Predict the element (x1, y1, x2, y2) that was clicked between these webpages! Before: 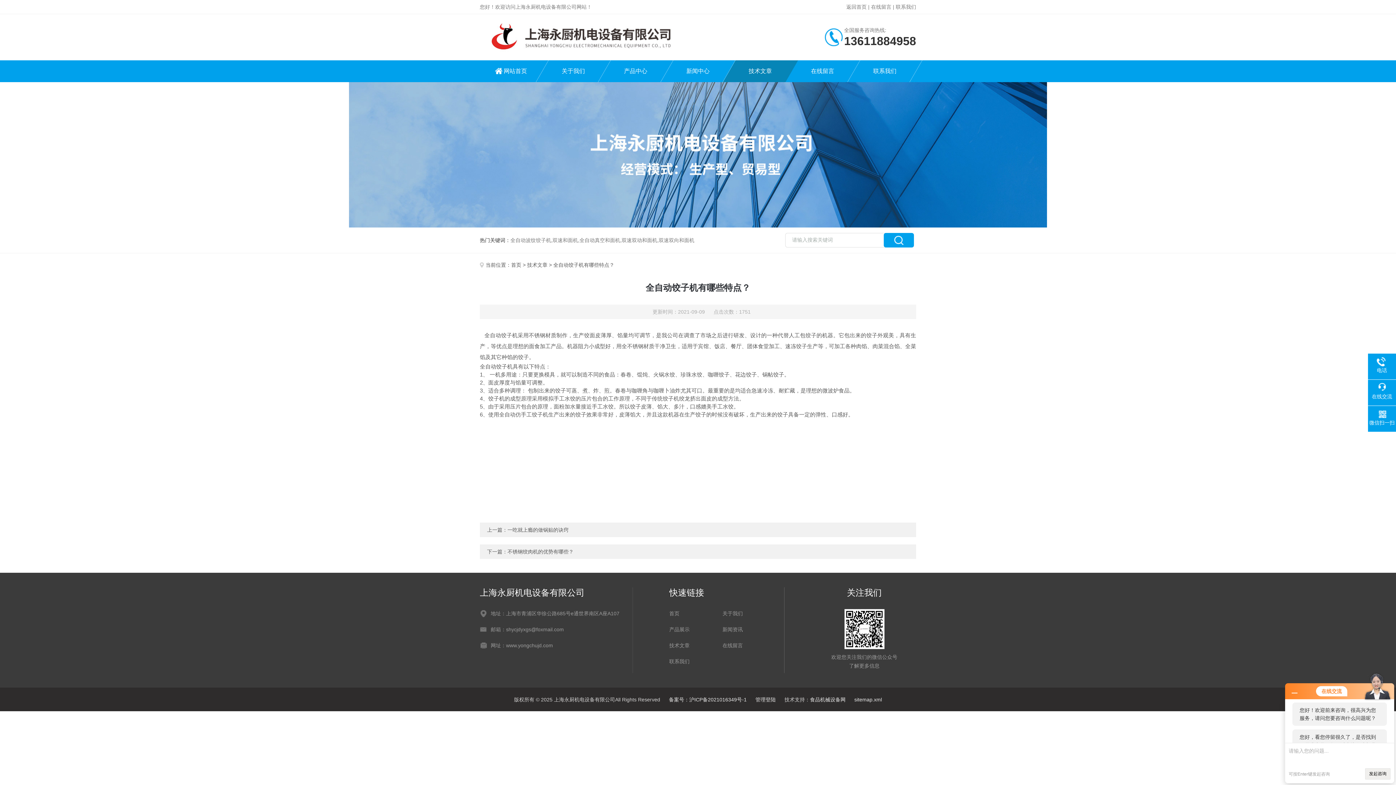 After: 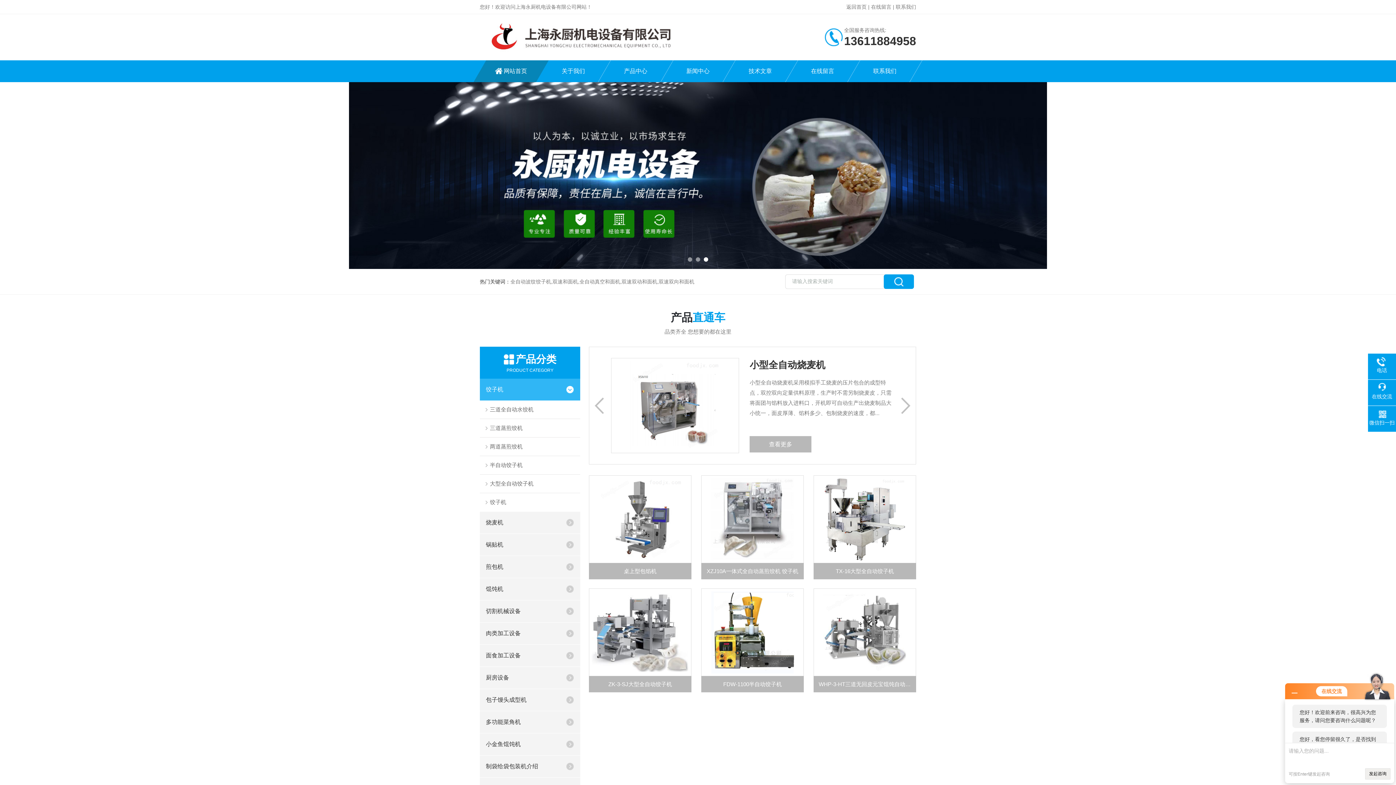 Action: label: 网站首页 bbox: (480, 60, 542, 82)